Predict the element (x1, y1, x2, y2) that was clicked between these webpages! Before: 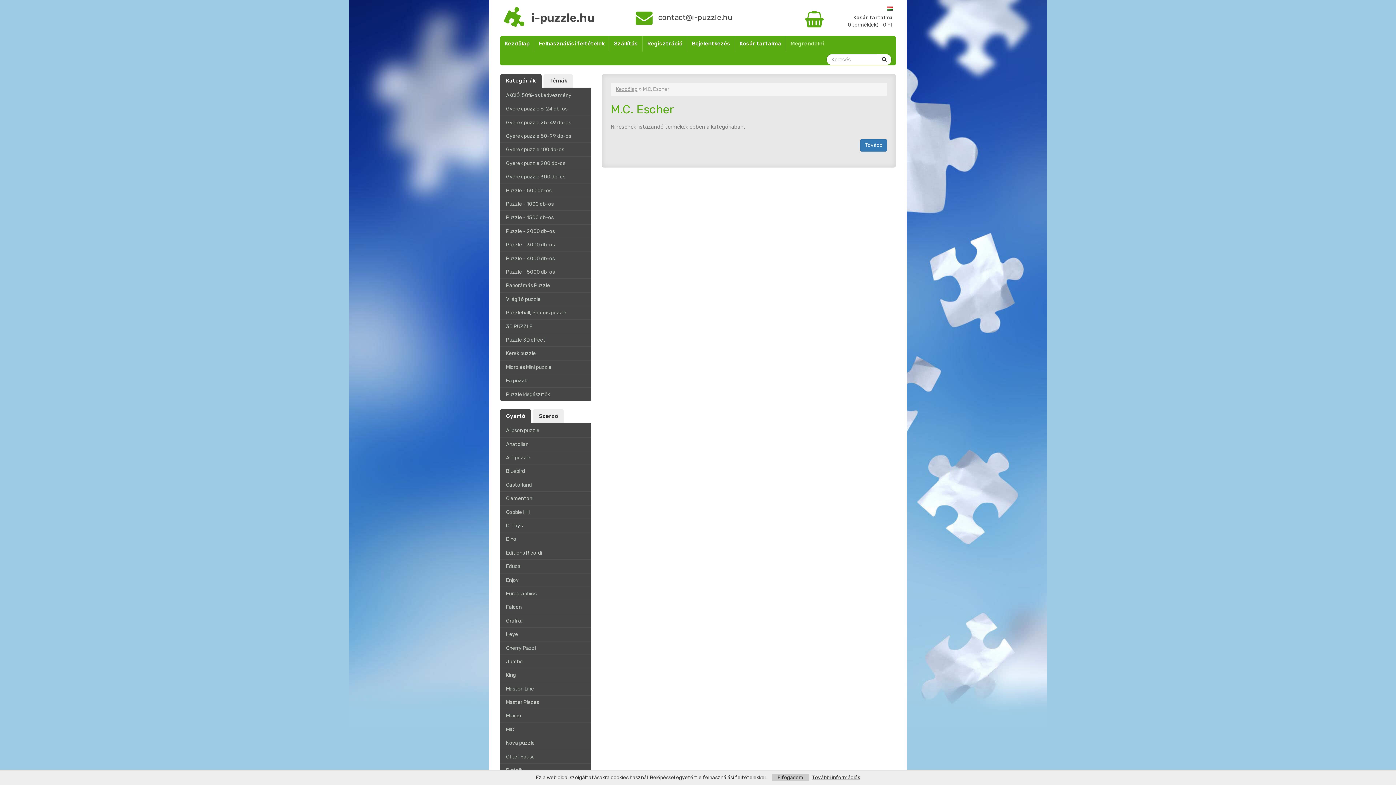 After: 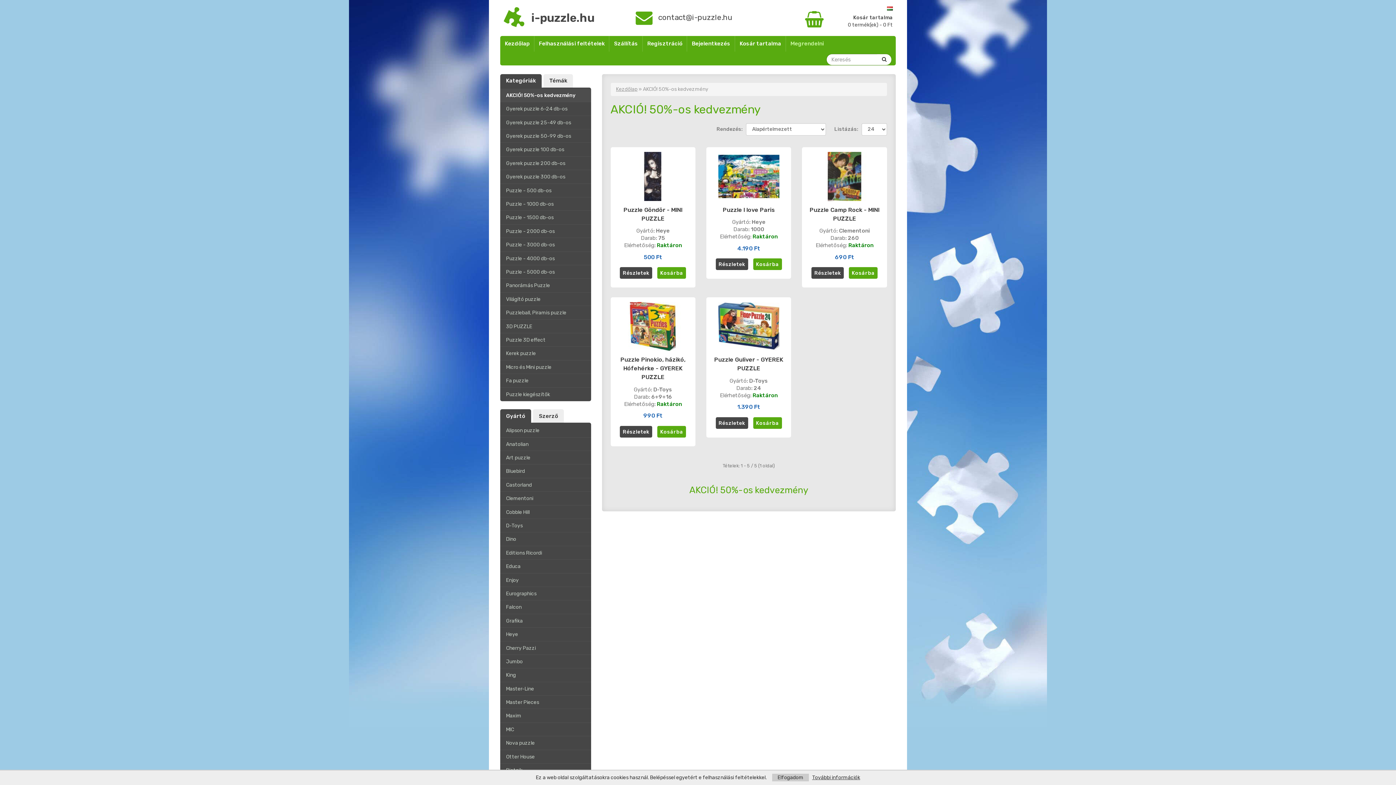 Action: label: AKCIÓ! 50%-os kedvezmény bbox: (500, 88, 591, 101)